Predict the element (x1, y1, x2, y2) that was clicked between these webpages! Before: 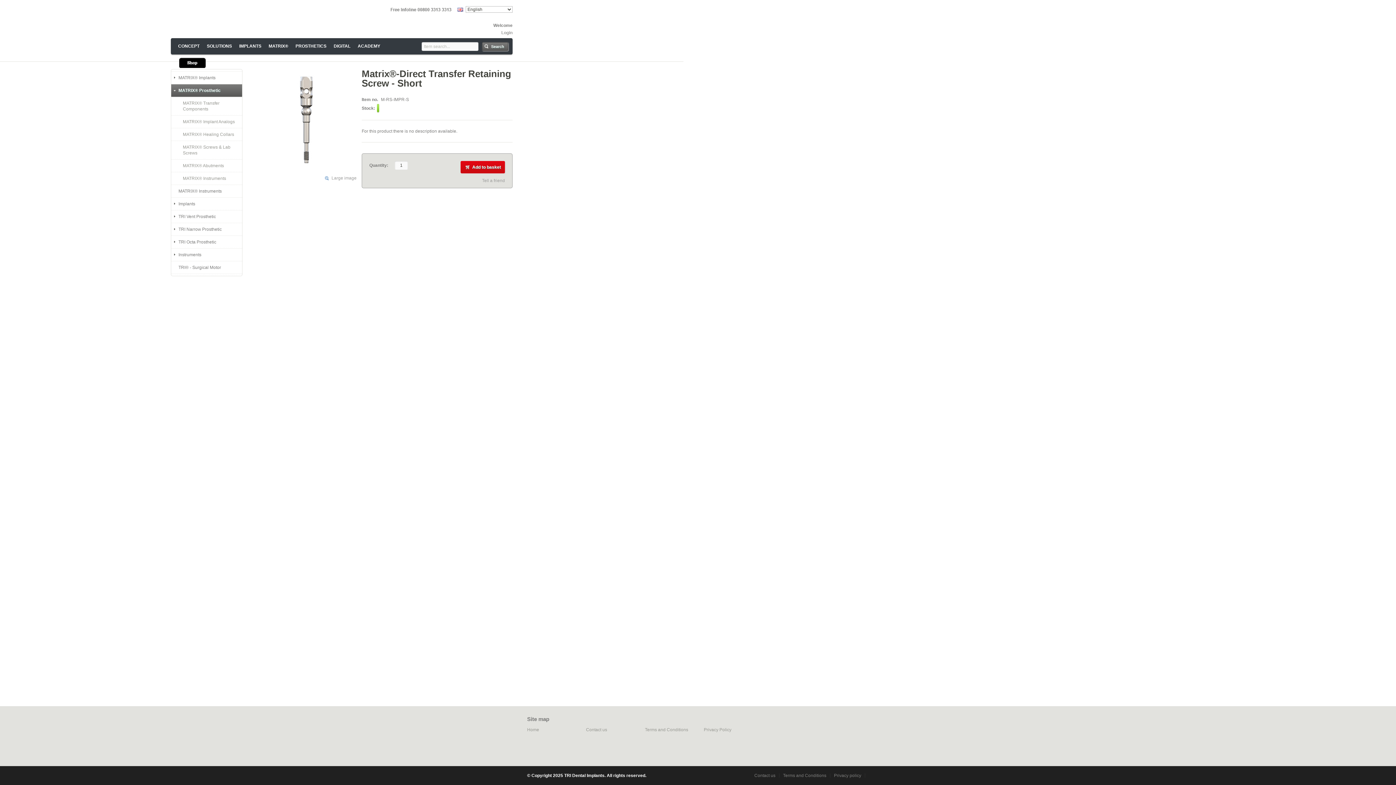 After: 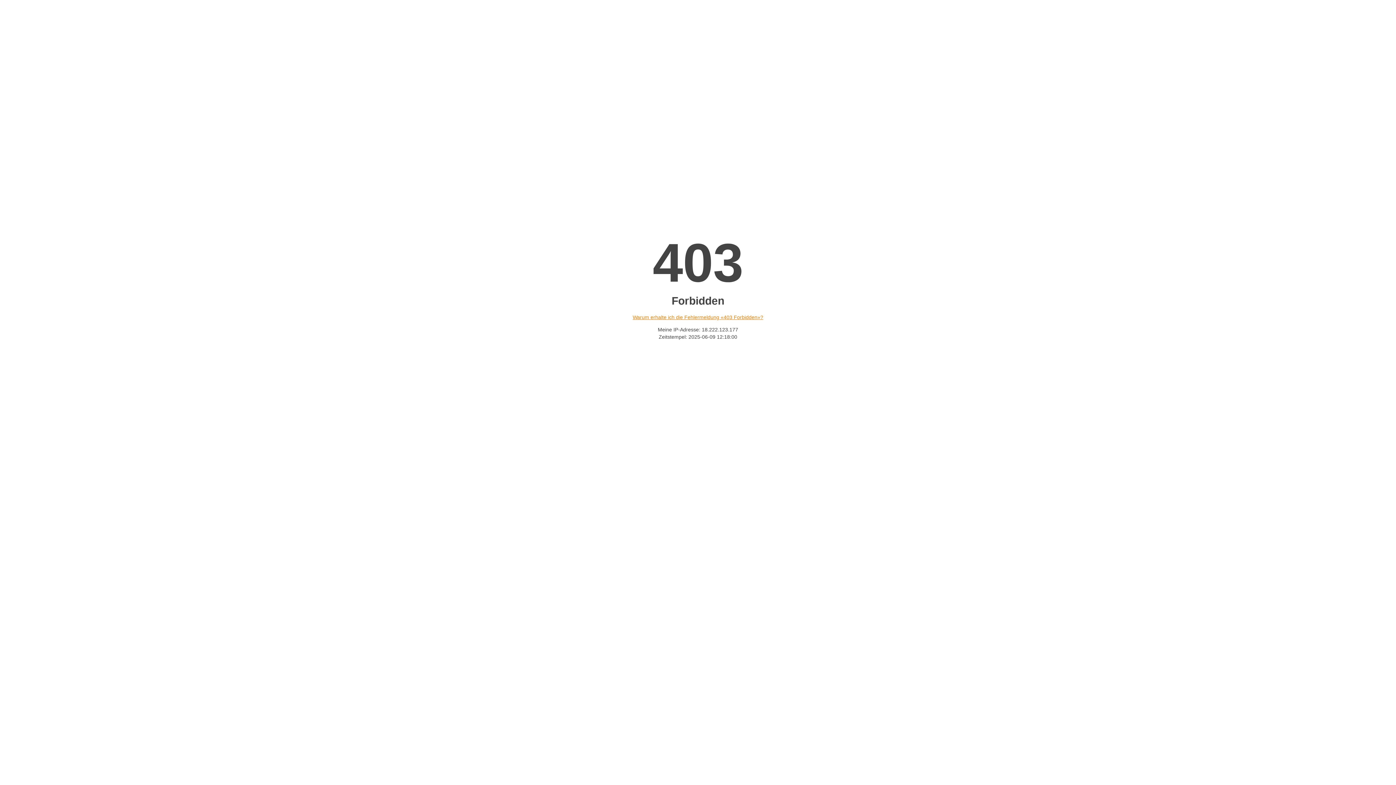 Action: bbox: (586, 727, 607, 732) label: Contact us